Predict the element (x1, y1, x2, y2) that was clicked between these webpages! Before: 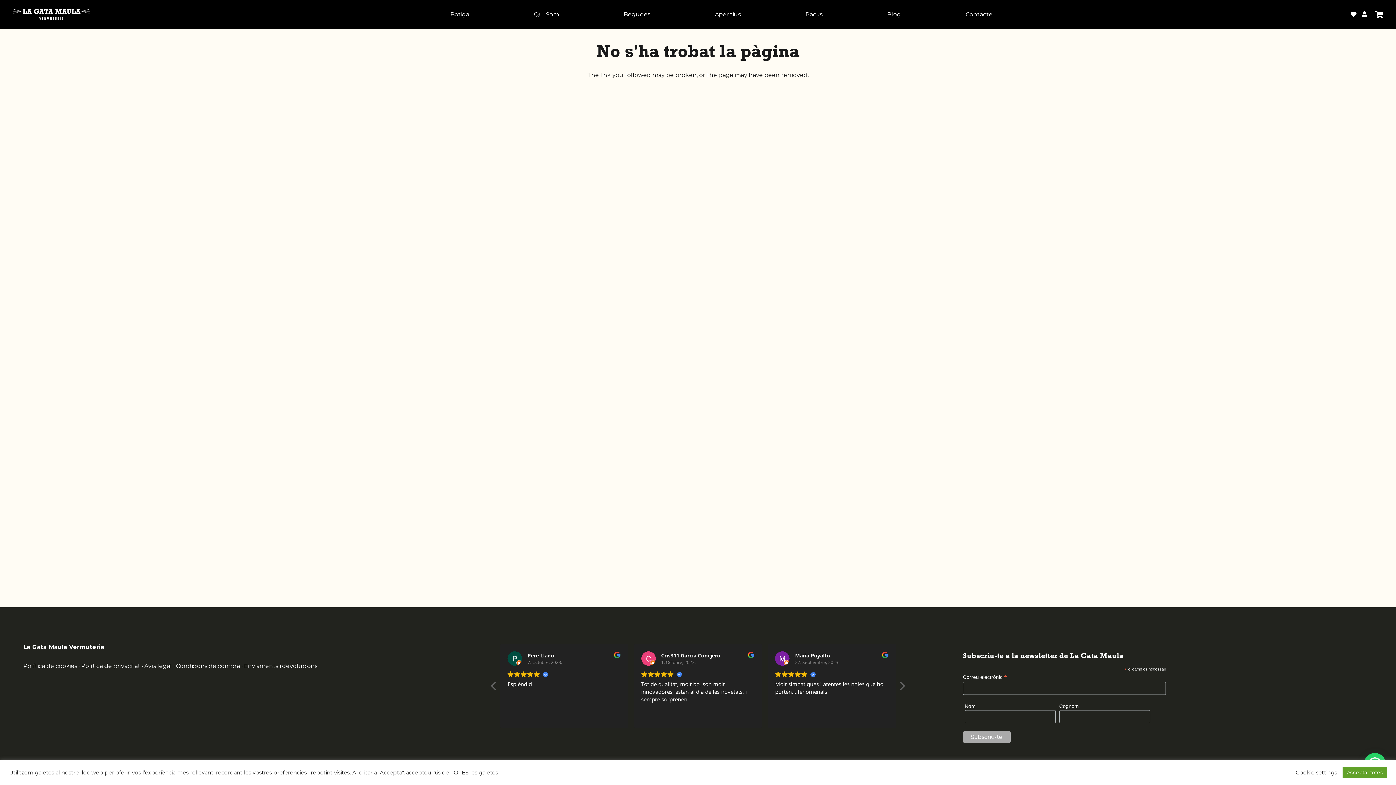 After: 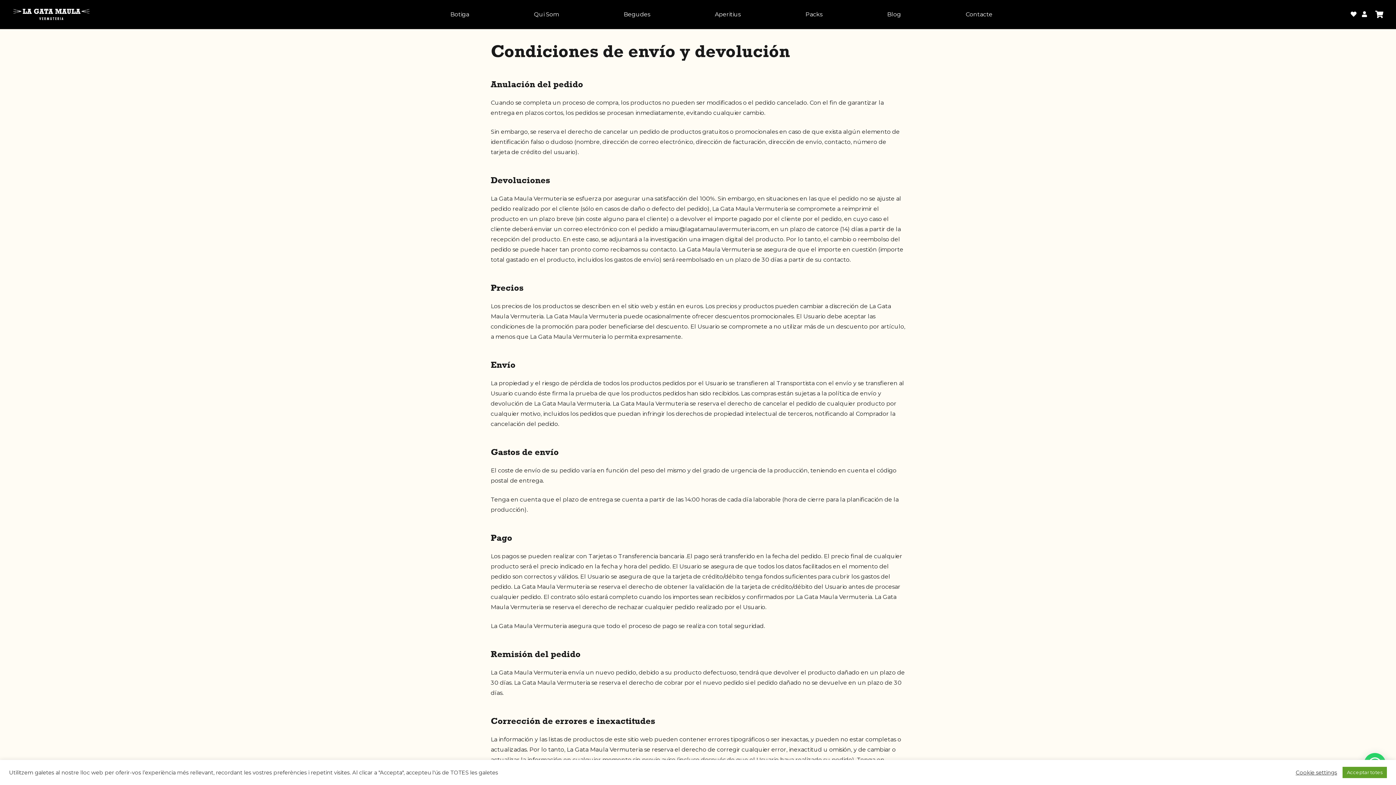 Action: label: Enviaments i devolucions bbox: (244, 662, 317, 669)